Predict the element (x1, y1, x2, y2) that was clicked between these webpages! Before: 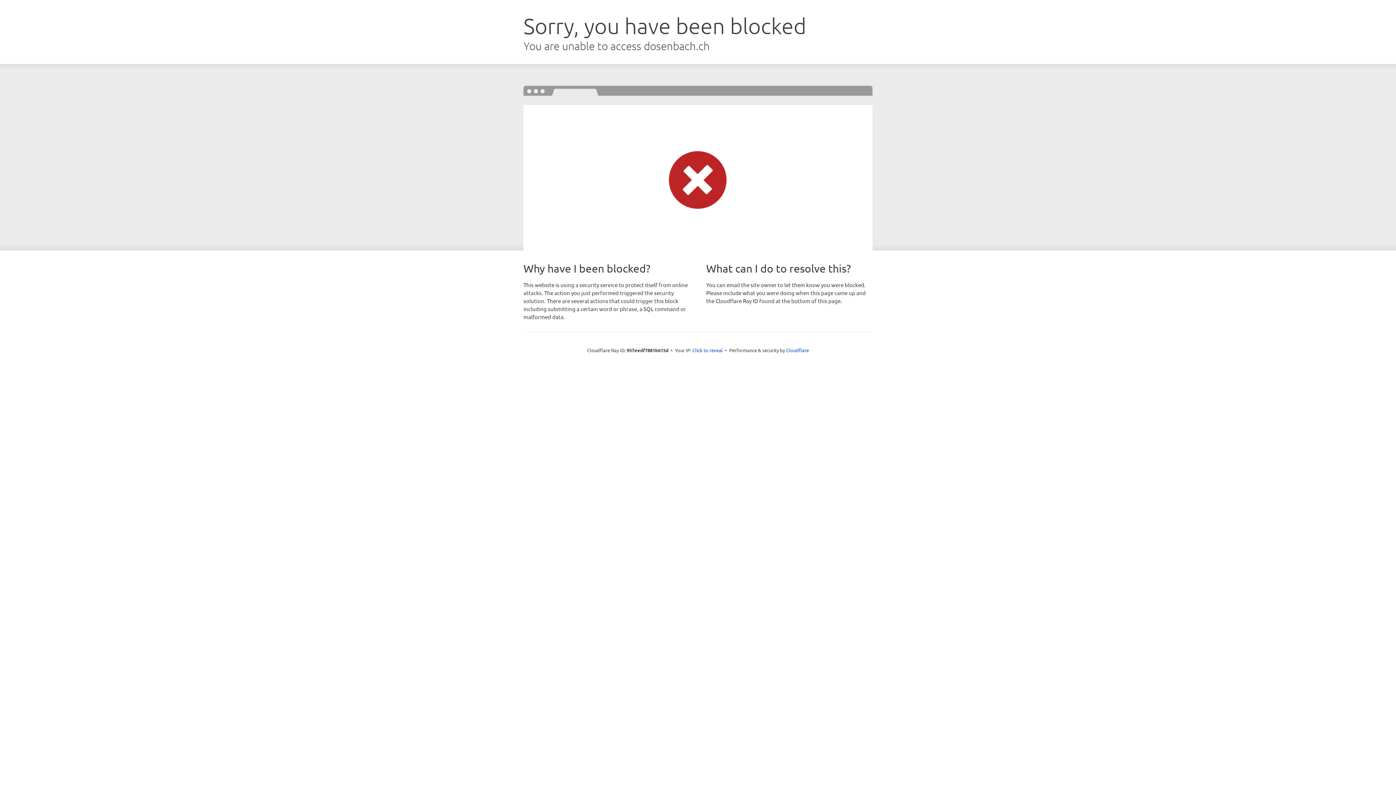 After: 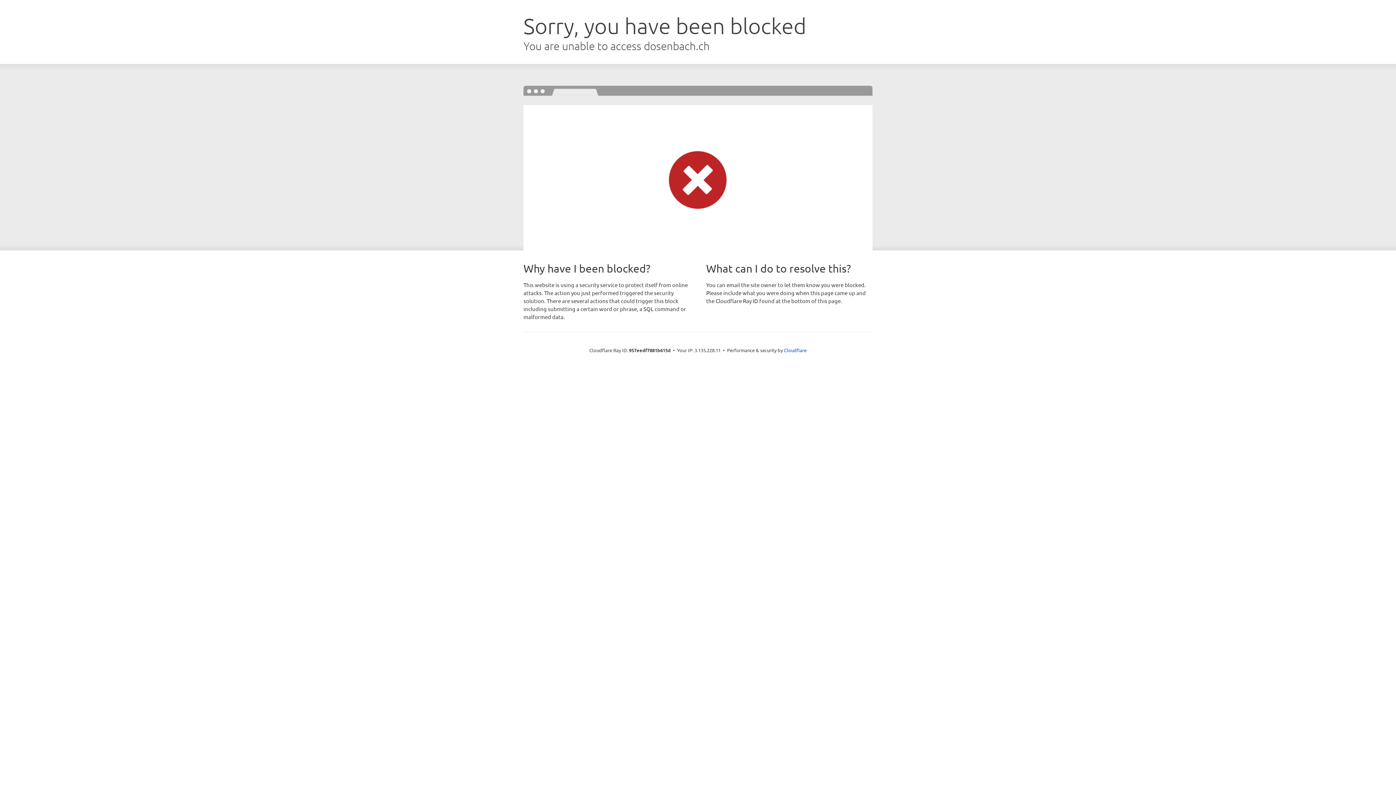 Action: label: Click to reveal bbox: (692, 346, 723, 353)